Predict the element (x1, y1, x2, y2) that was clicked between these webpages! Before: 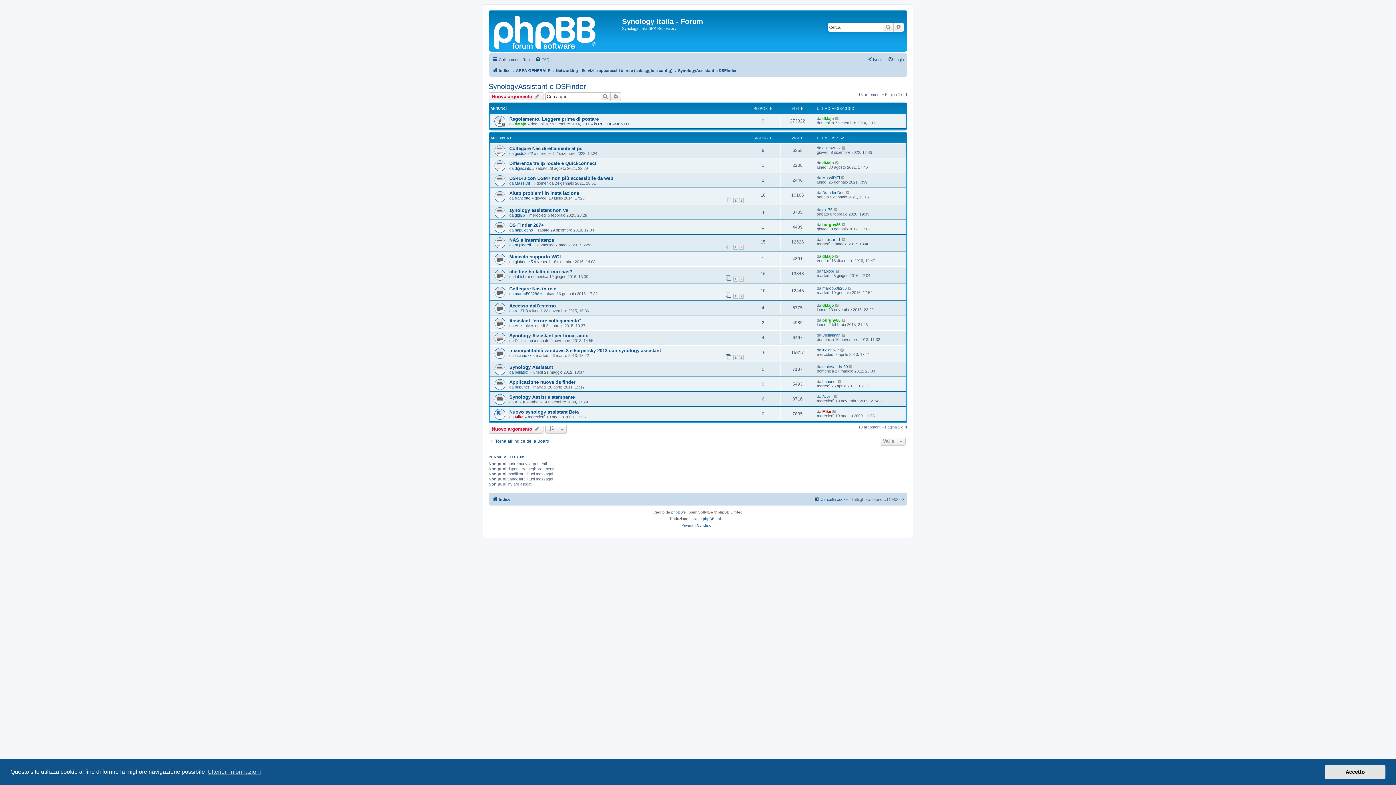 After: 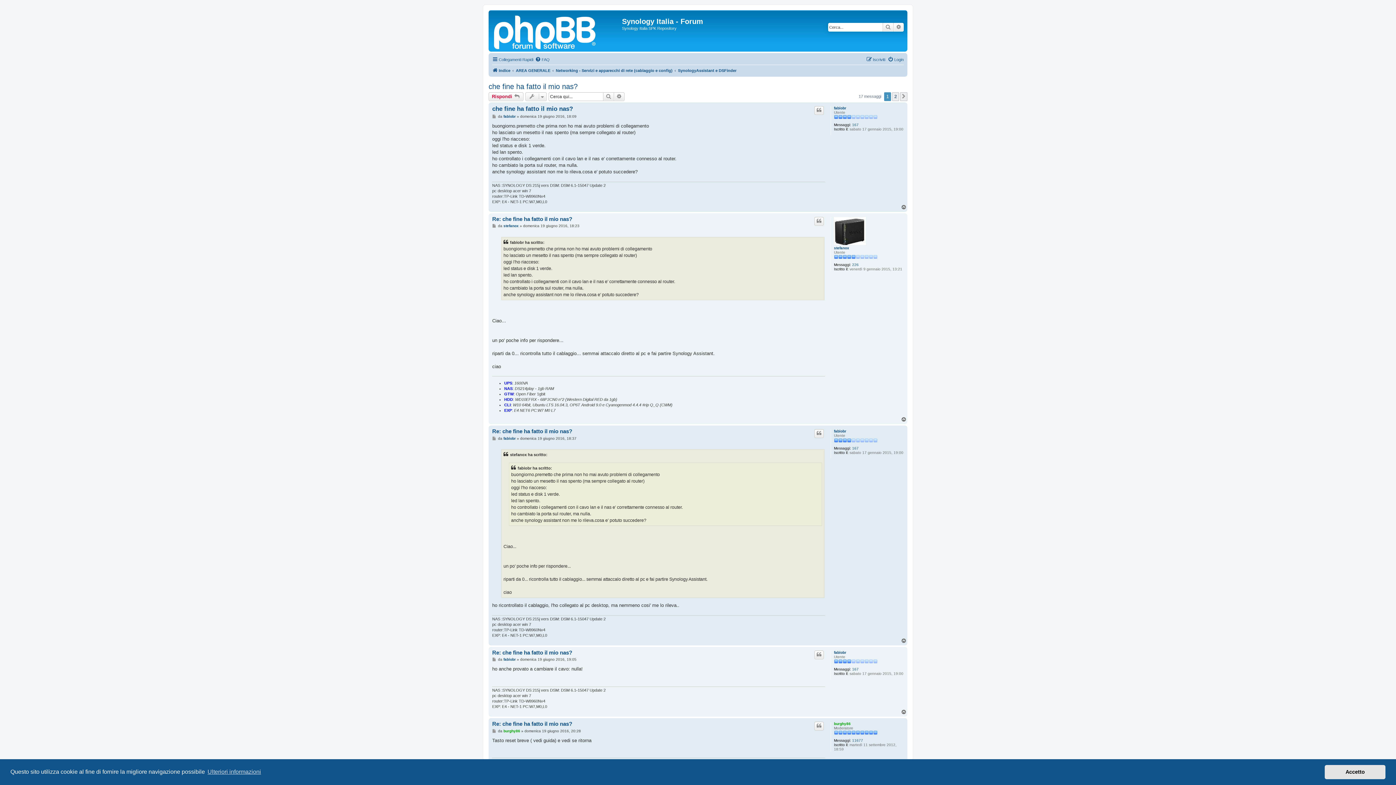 Action: label: che fine ha fatto il mio nas? bbox: (509, 269, 572, 274)